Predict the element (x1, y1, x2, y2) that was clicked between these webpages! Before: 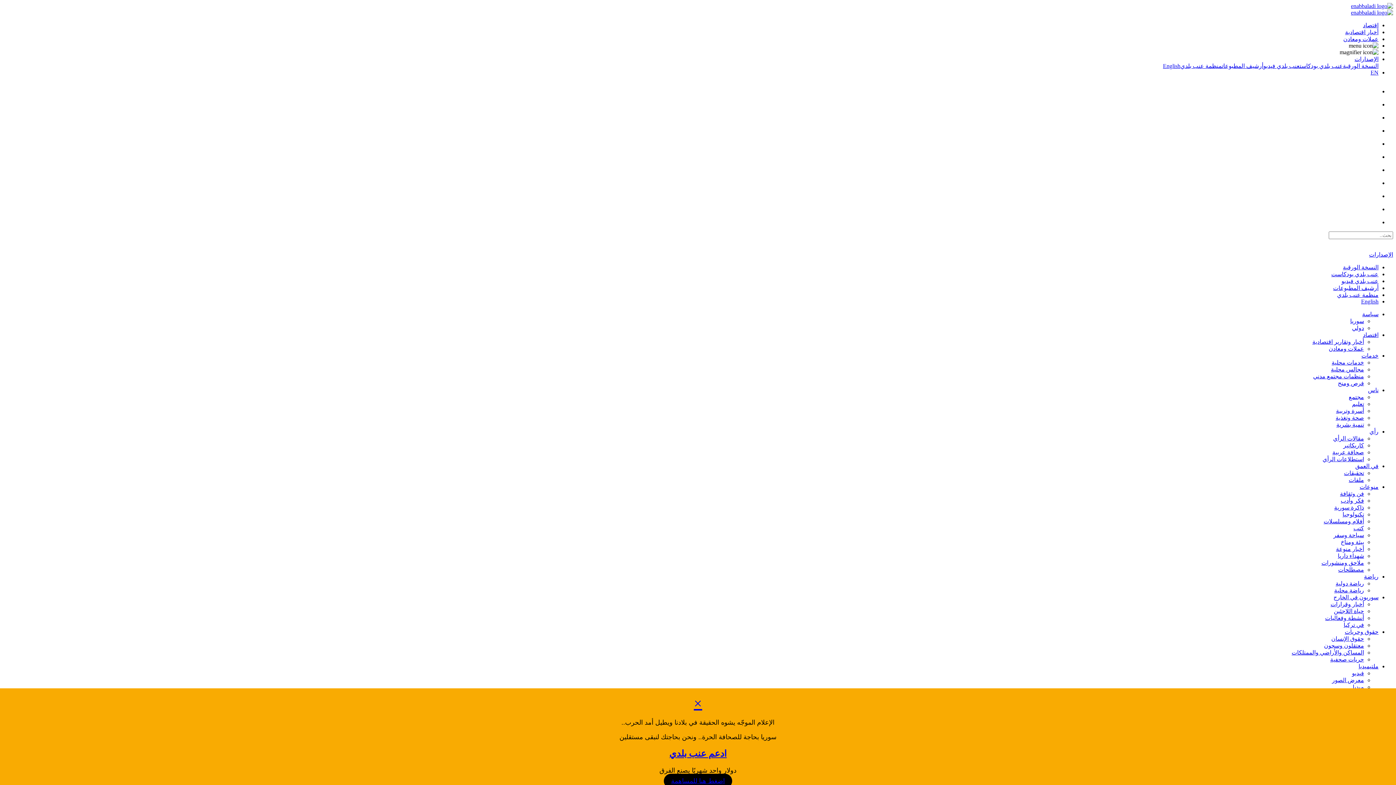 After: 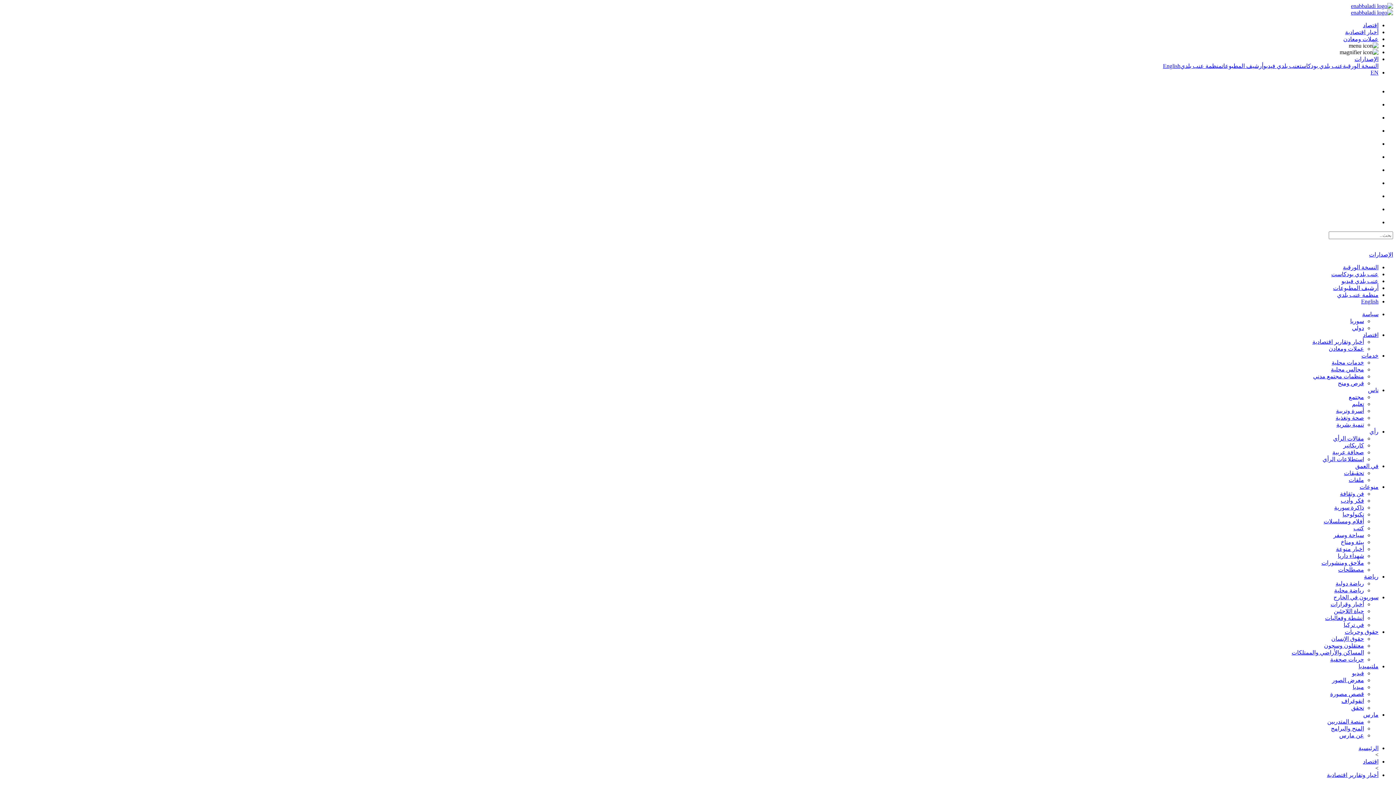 Action: label: EN bbox: (1370, 69, 1378, 75)